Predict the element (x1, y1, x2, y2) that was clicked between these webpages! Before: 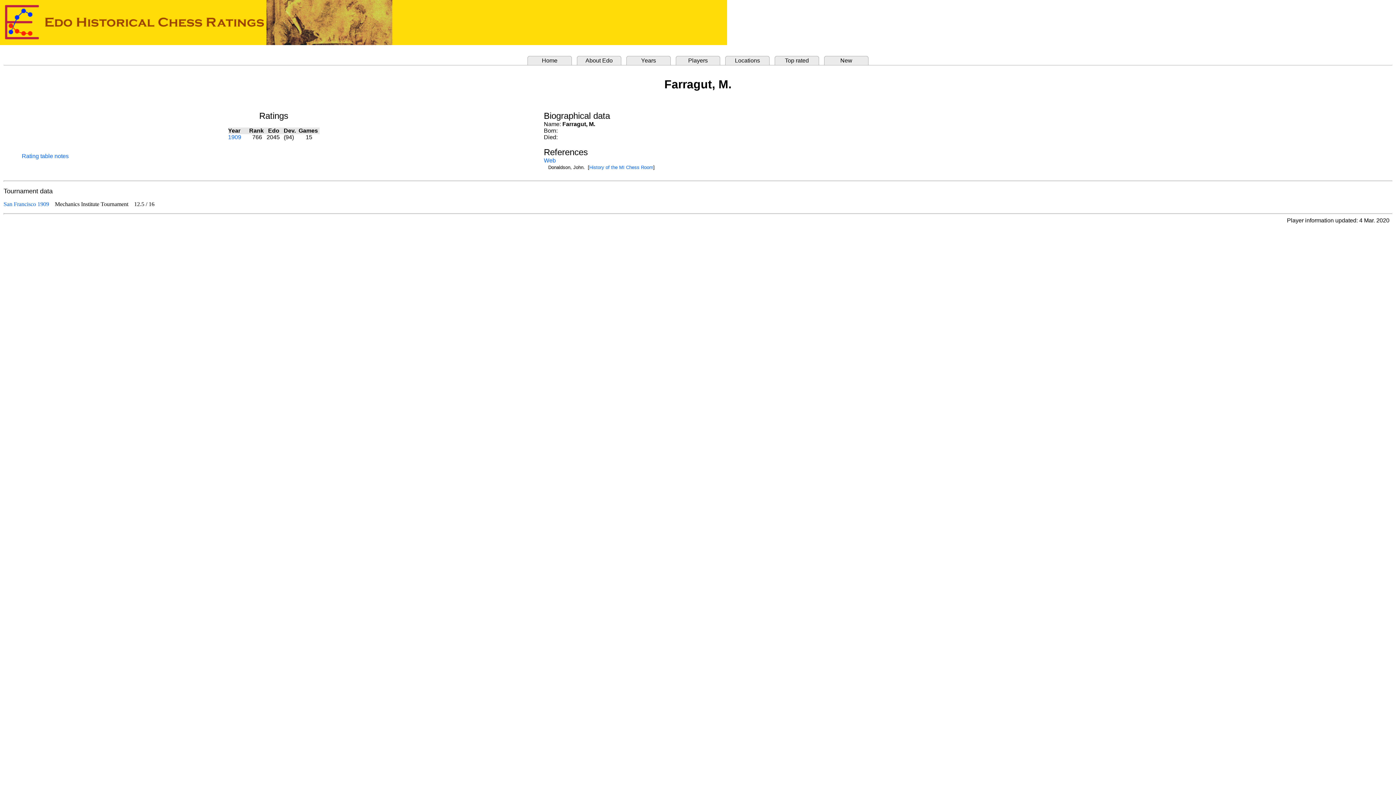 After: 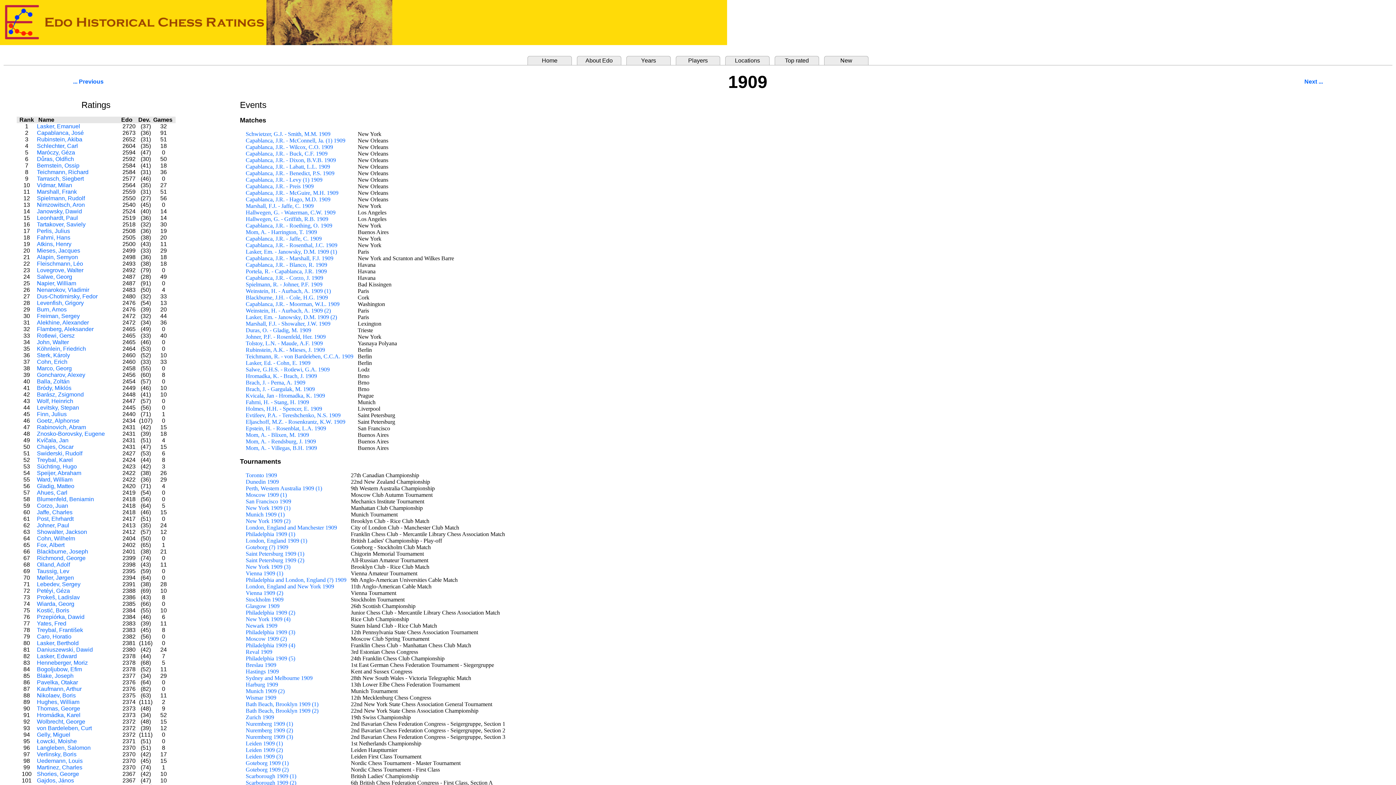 Action: bbox: (228, 134, 241, 140) label: 1909